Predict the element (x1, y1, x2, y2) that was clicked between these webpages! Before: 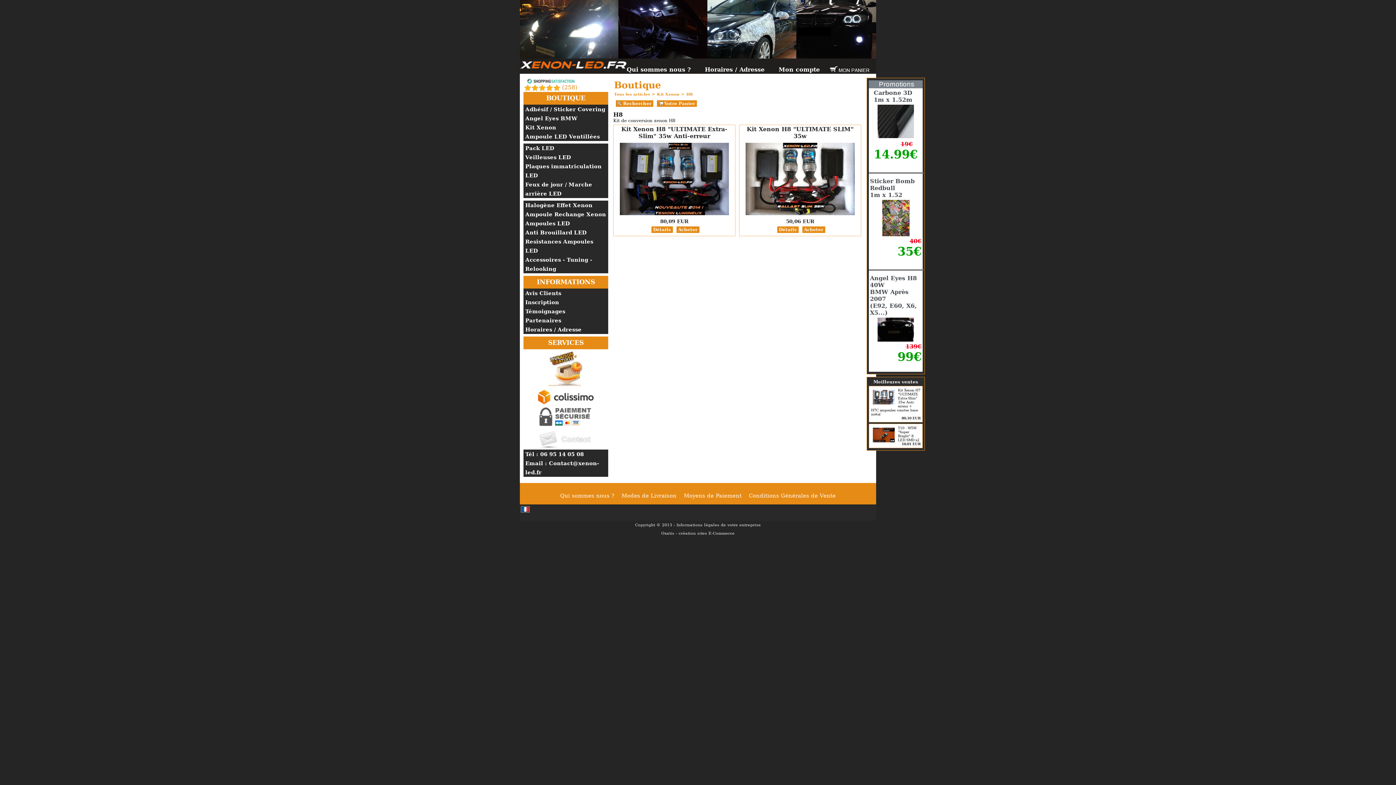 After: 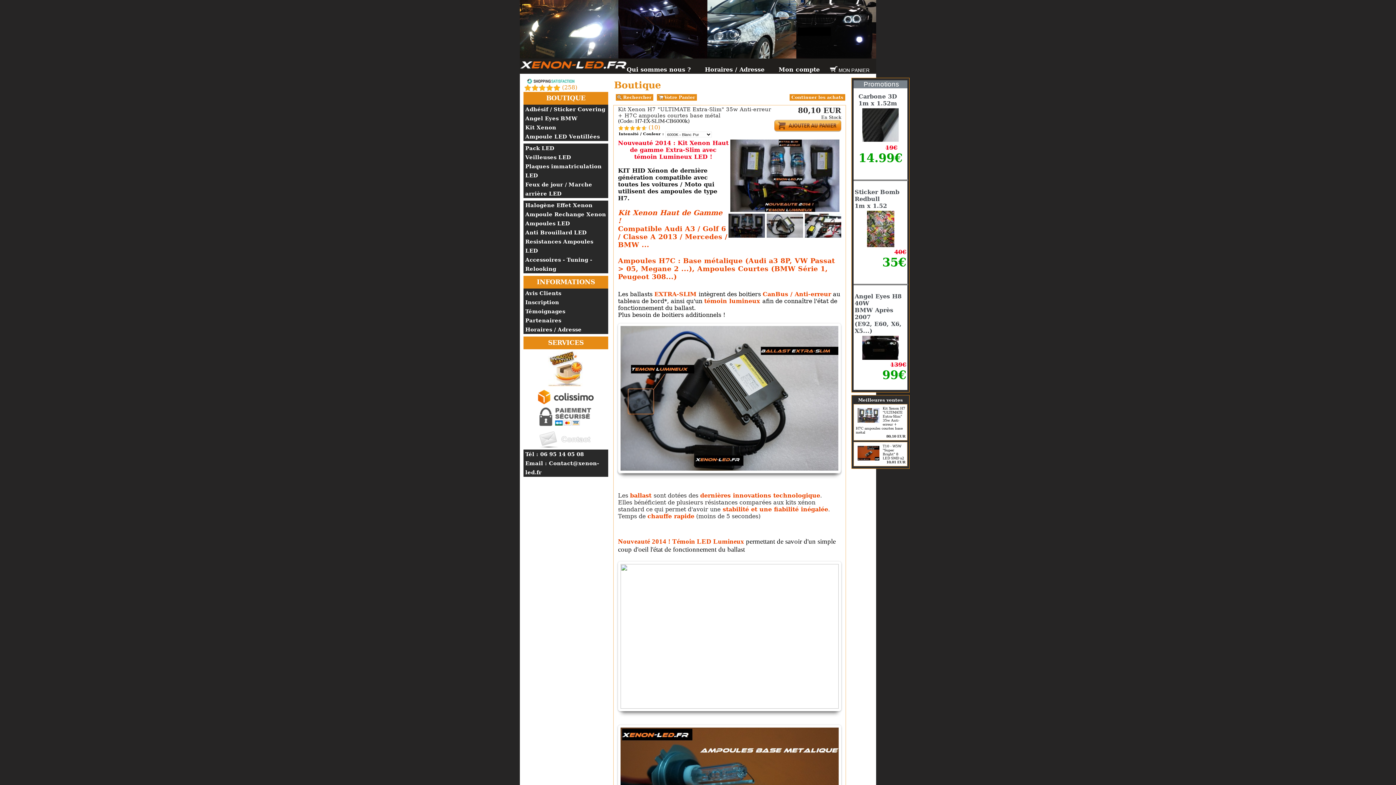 Action: bbox: (871, 400, 896, 407)